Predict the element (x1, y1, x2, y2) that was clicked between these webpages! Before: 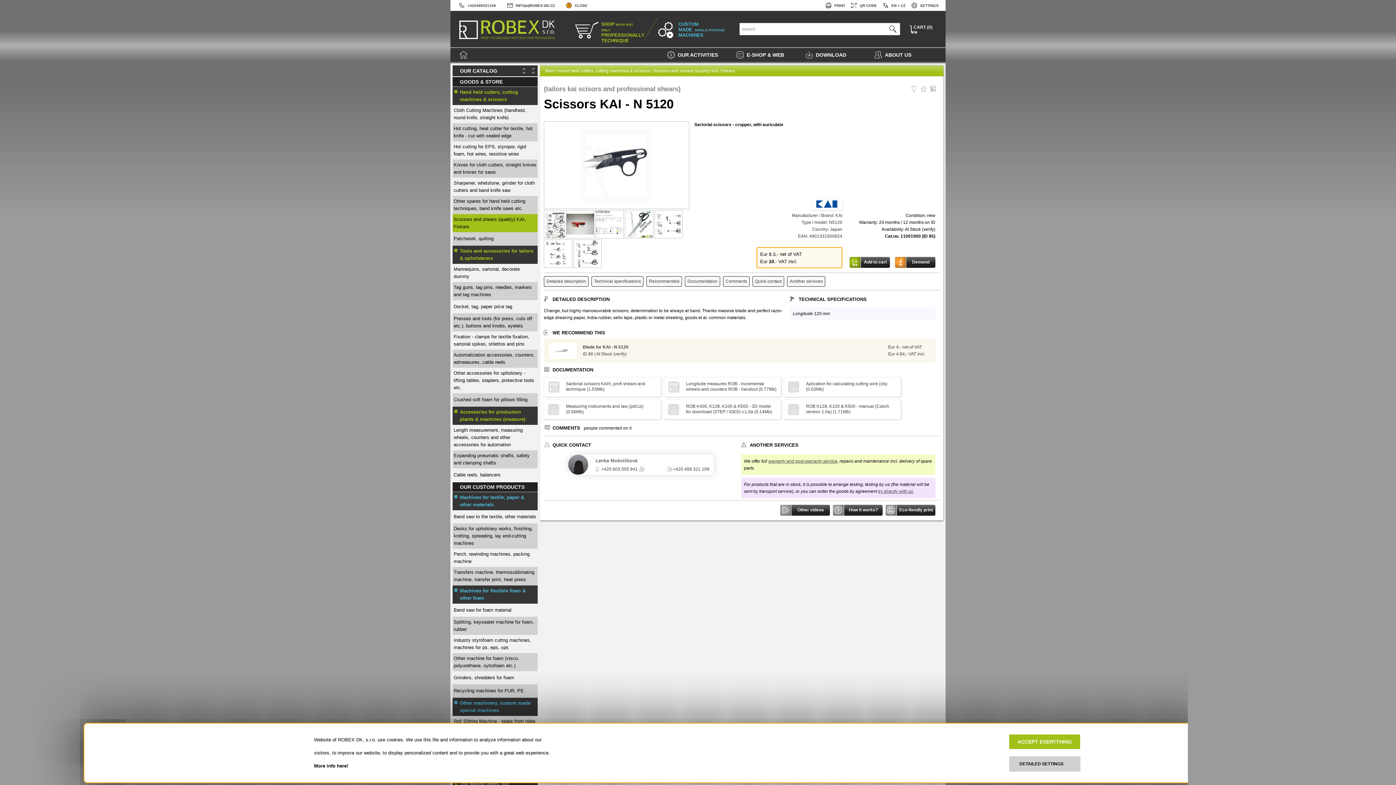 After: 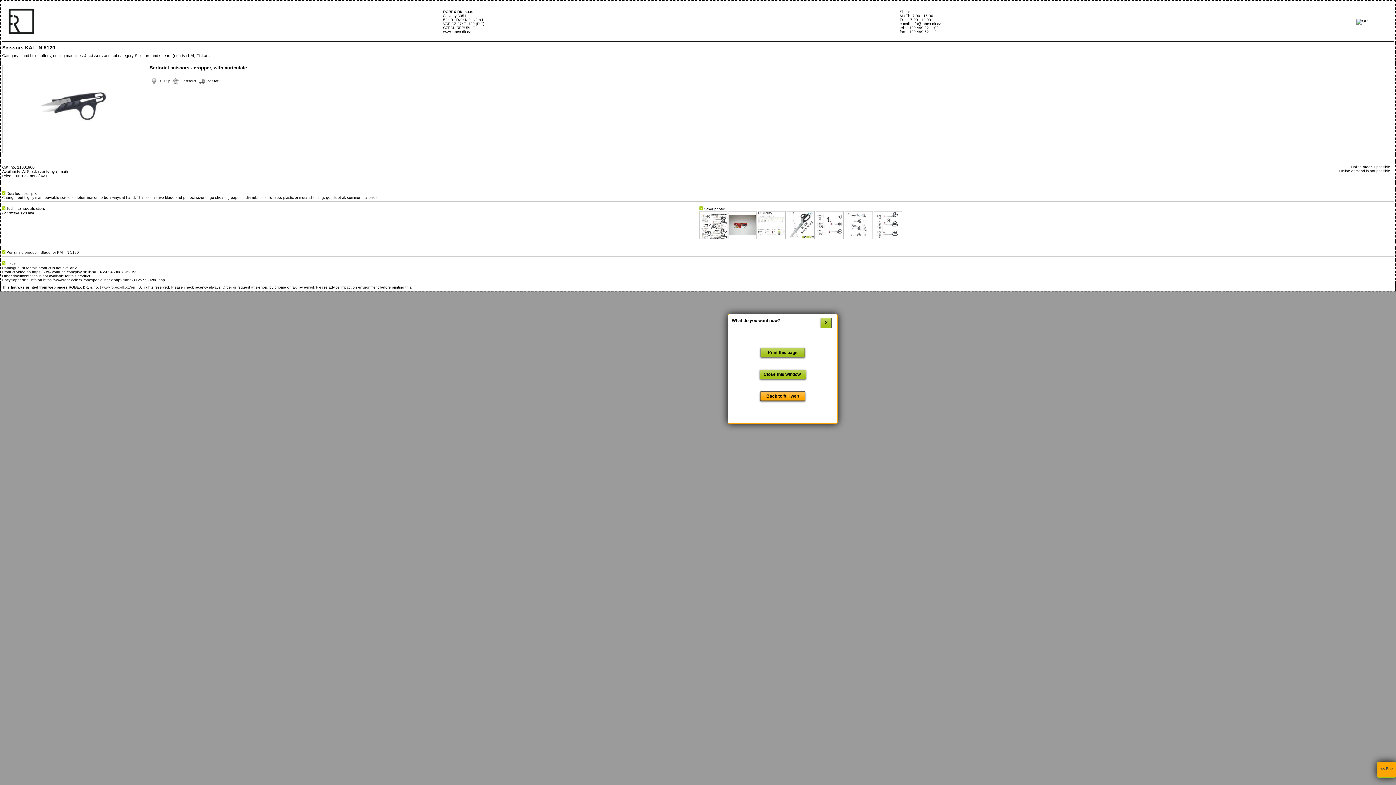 Action: bbox: (823, 0, 846, 10) label: PRINT